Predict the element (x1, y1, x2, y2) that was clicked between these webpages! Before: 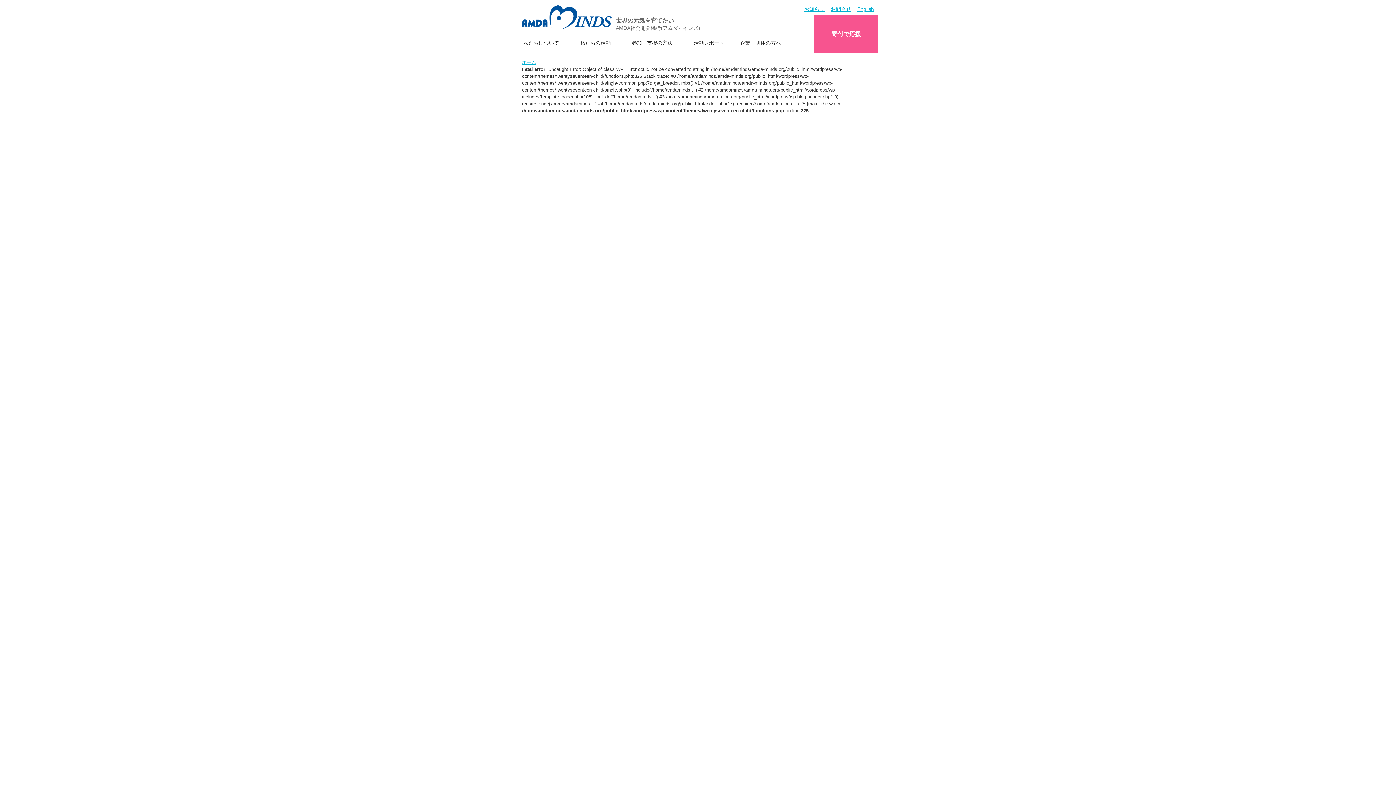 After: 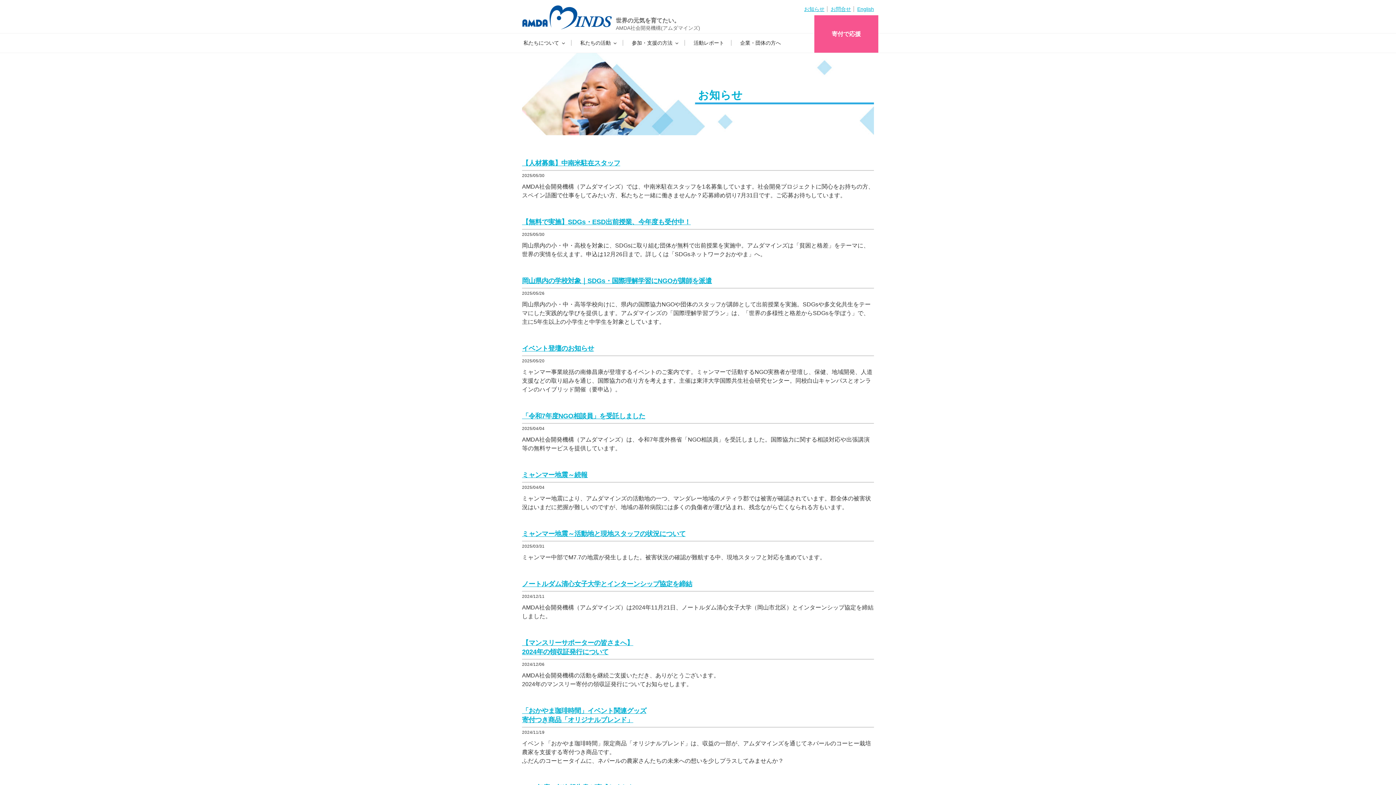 Action: label: お知らせ bbox: (804, 6, 824, 12)